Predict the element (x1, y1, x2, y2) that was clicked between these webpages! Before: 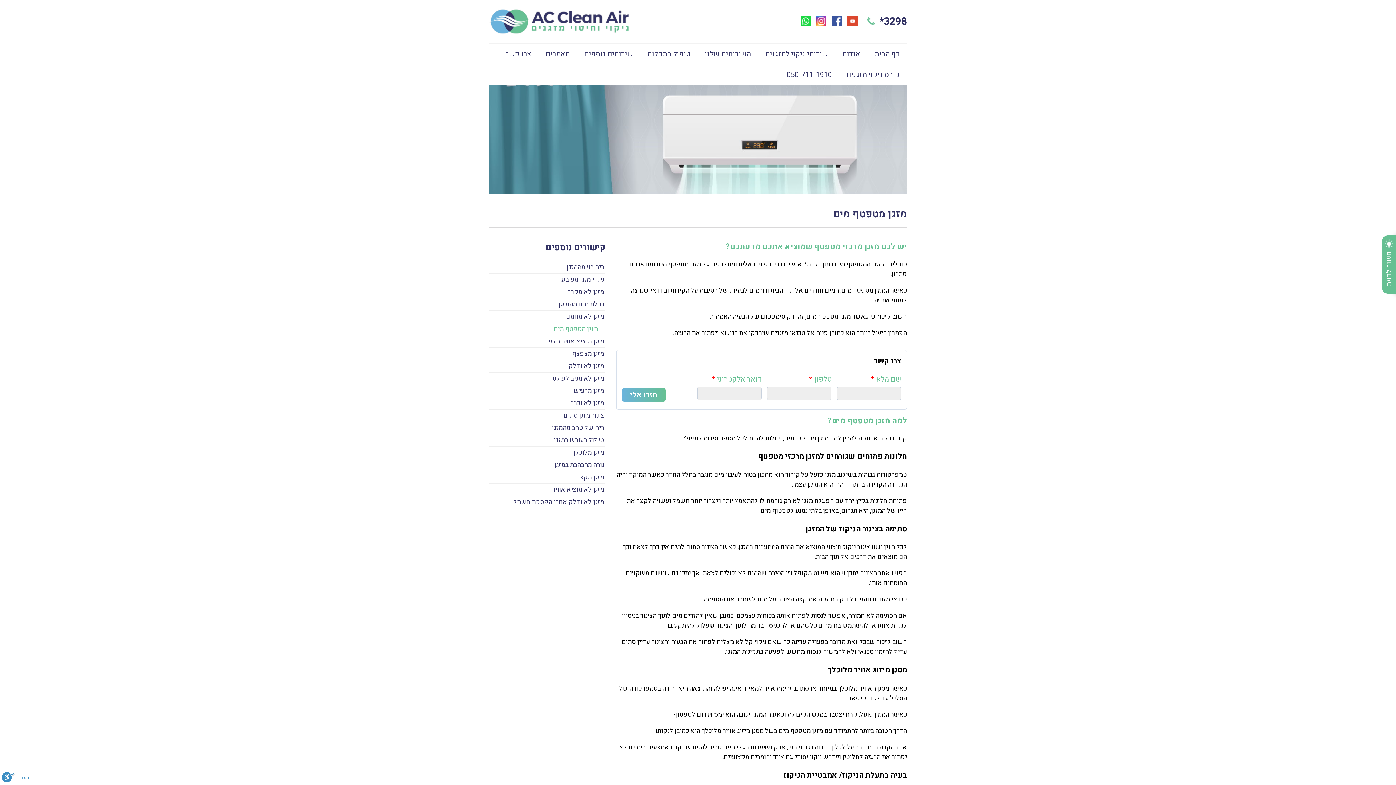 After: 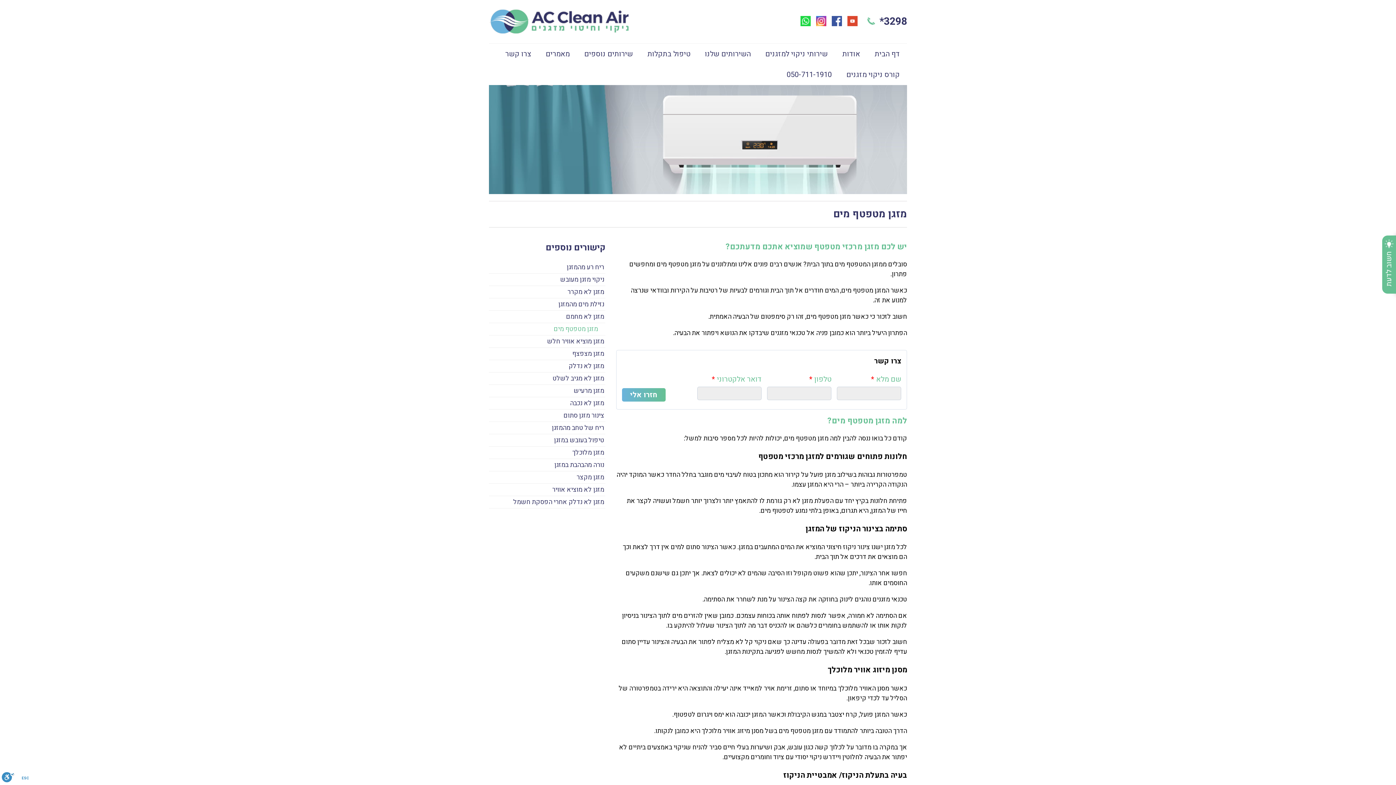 Action: label: מזגן מטפטף מים bbox: (489, 323, 605, 335)